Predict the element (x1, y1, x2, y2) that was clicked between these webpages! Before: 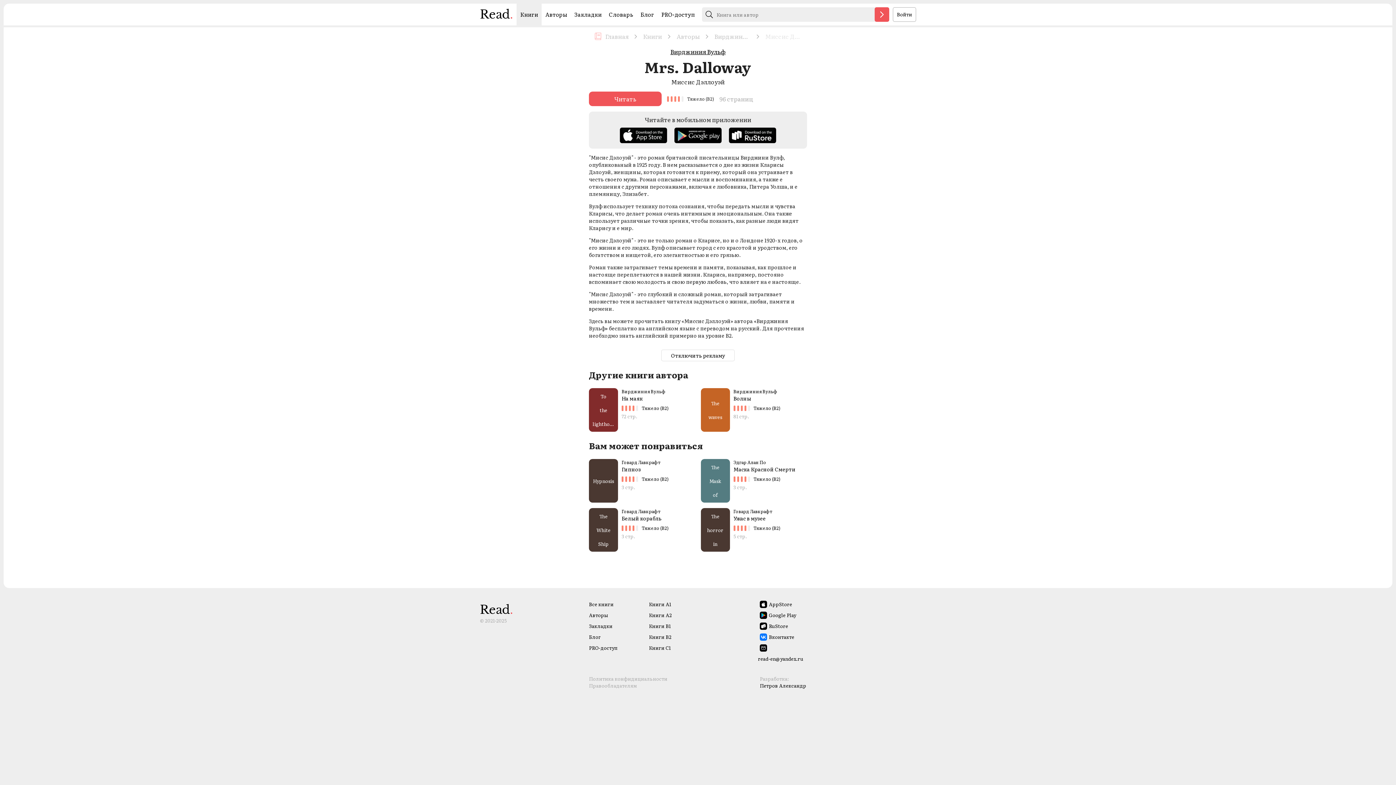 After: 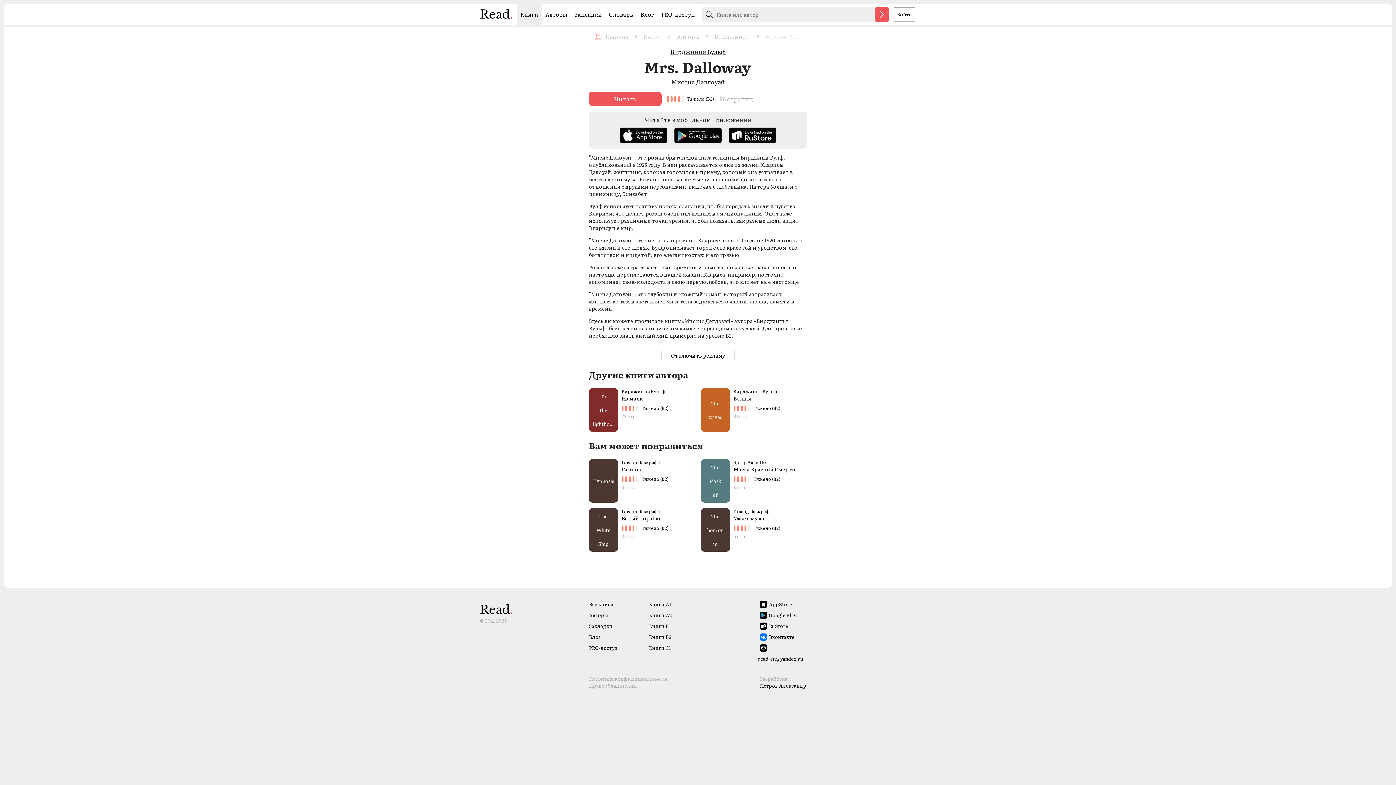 Action: label: read-en@yandex.ru bbox: (758, 642, 807, 664)